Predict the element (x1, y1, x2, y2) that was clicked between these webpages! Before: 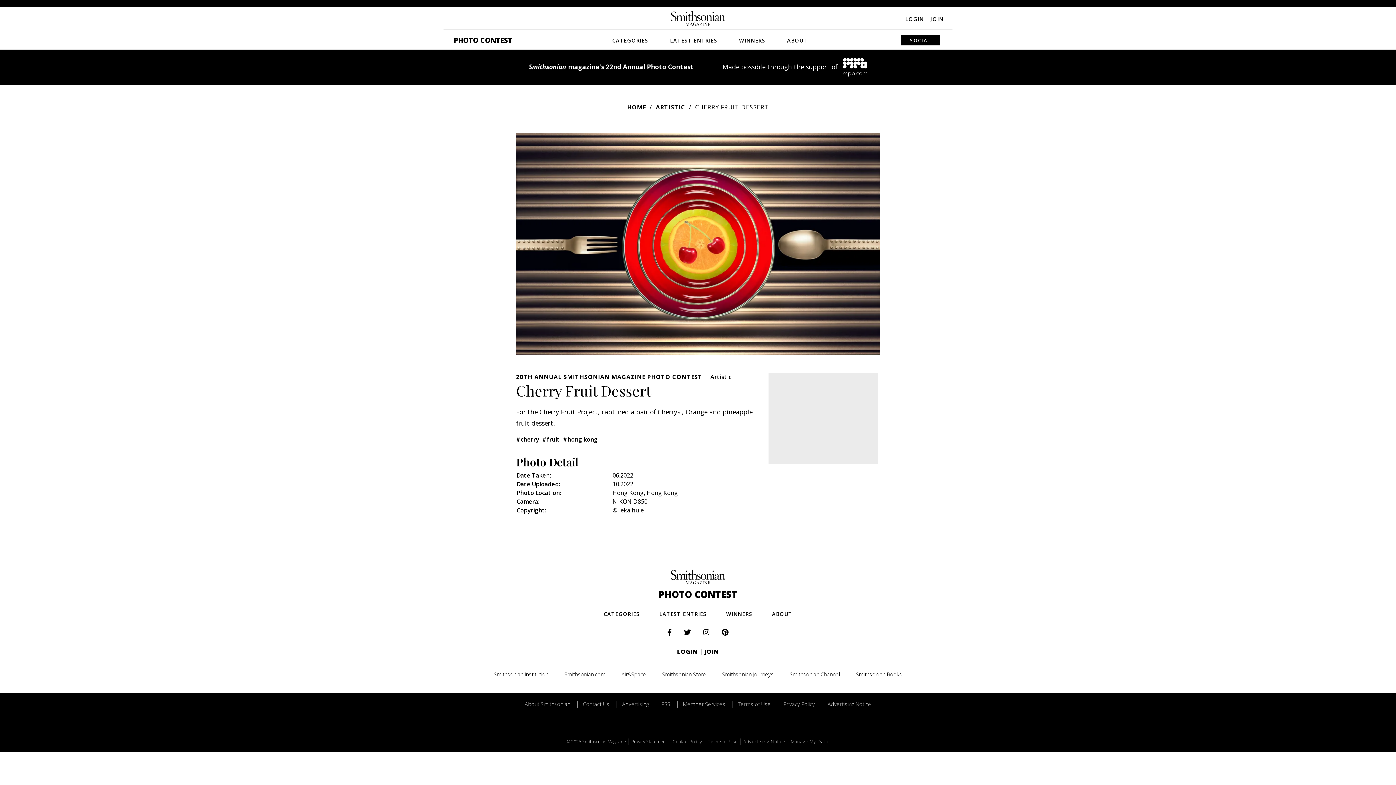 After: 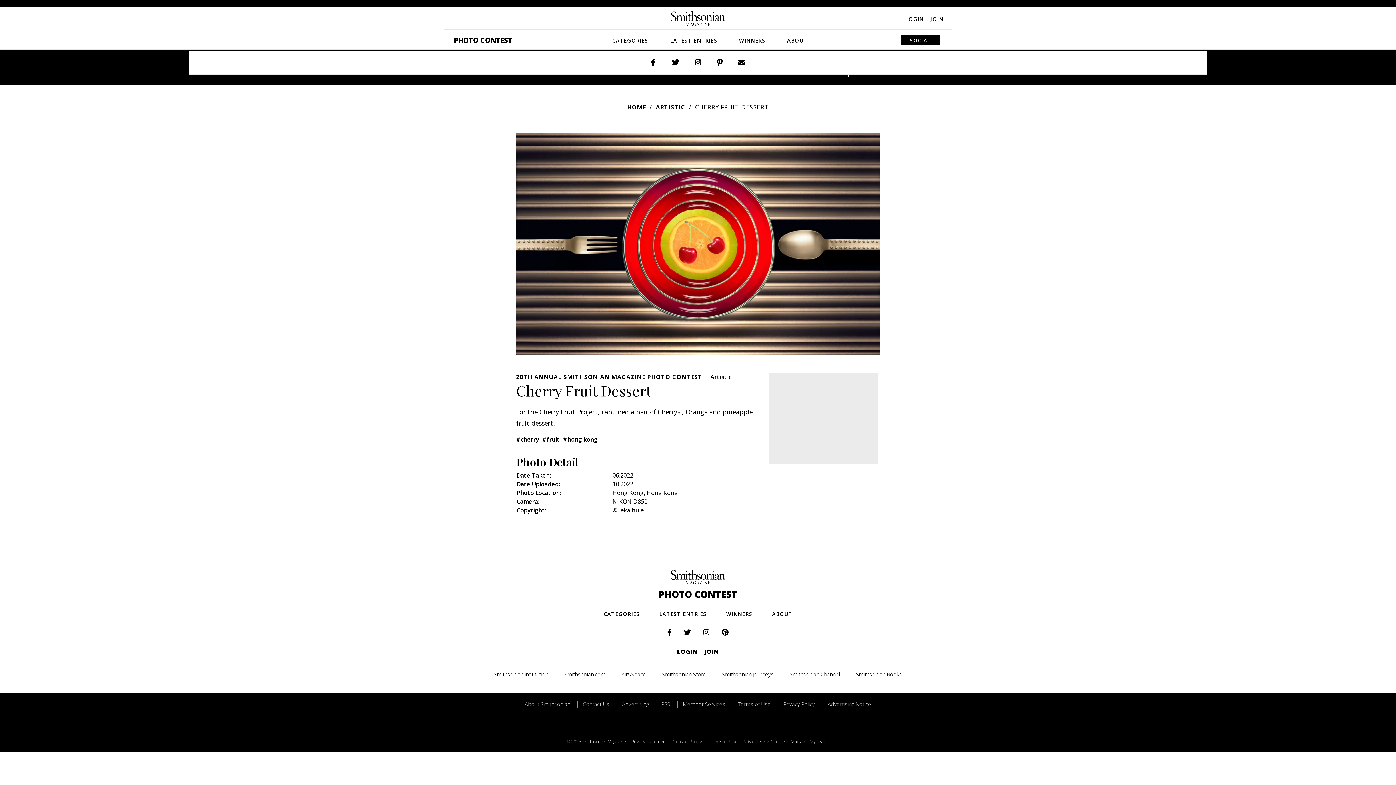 Action: label: SOCIAL bbox: (901, 35, 940, 45)